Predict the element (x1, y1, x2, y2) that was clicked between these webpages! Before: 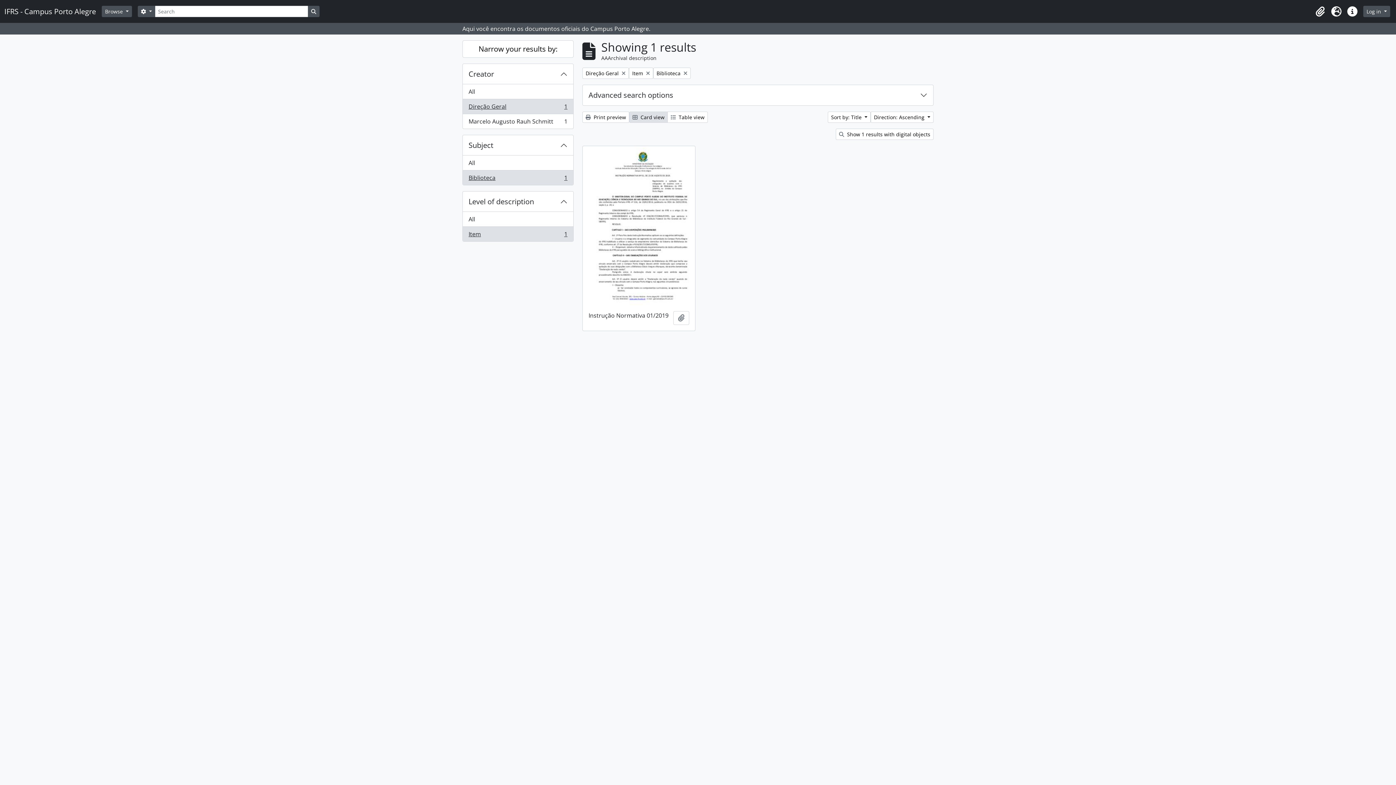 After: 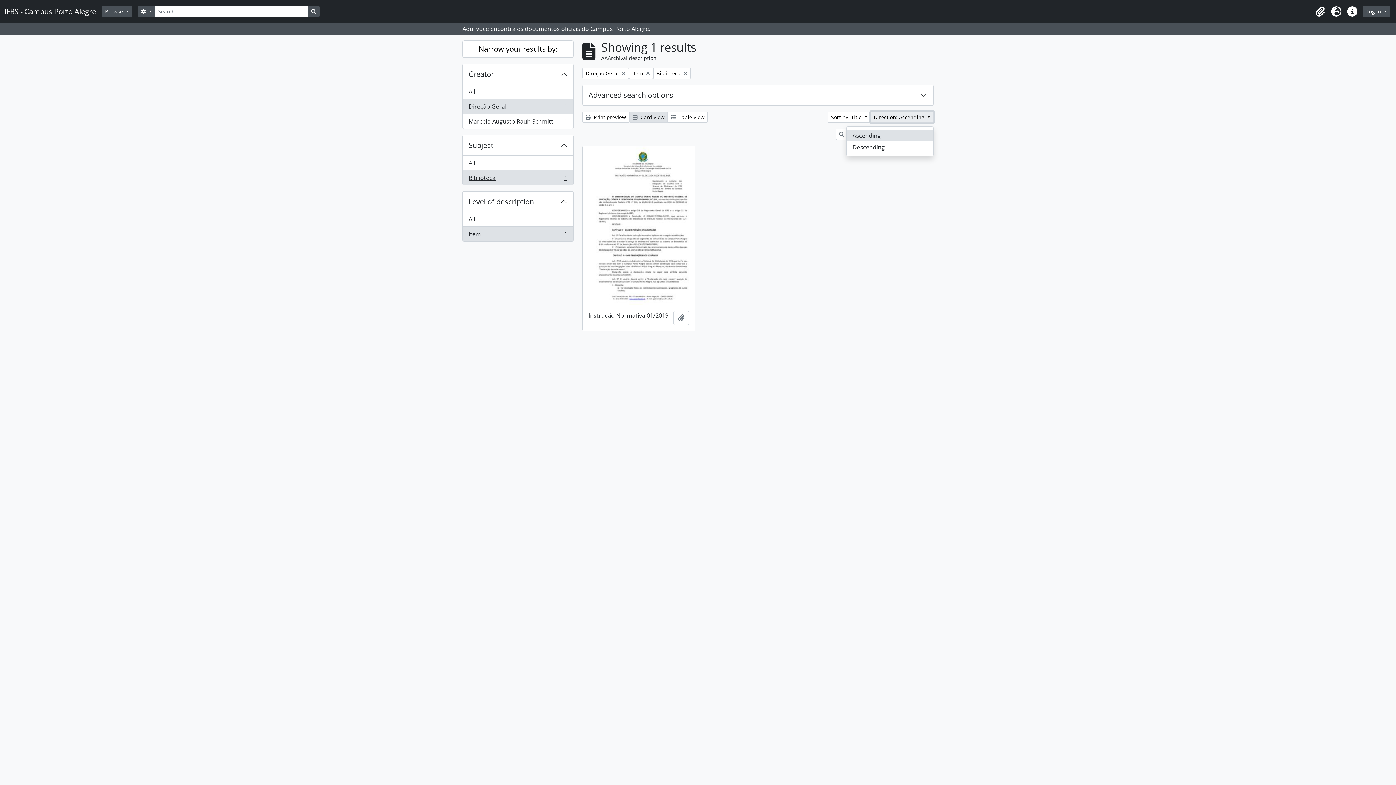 Action: bbox: (870, 111, 933, 122) label: Direction: Ascending 